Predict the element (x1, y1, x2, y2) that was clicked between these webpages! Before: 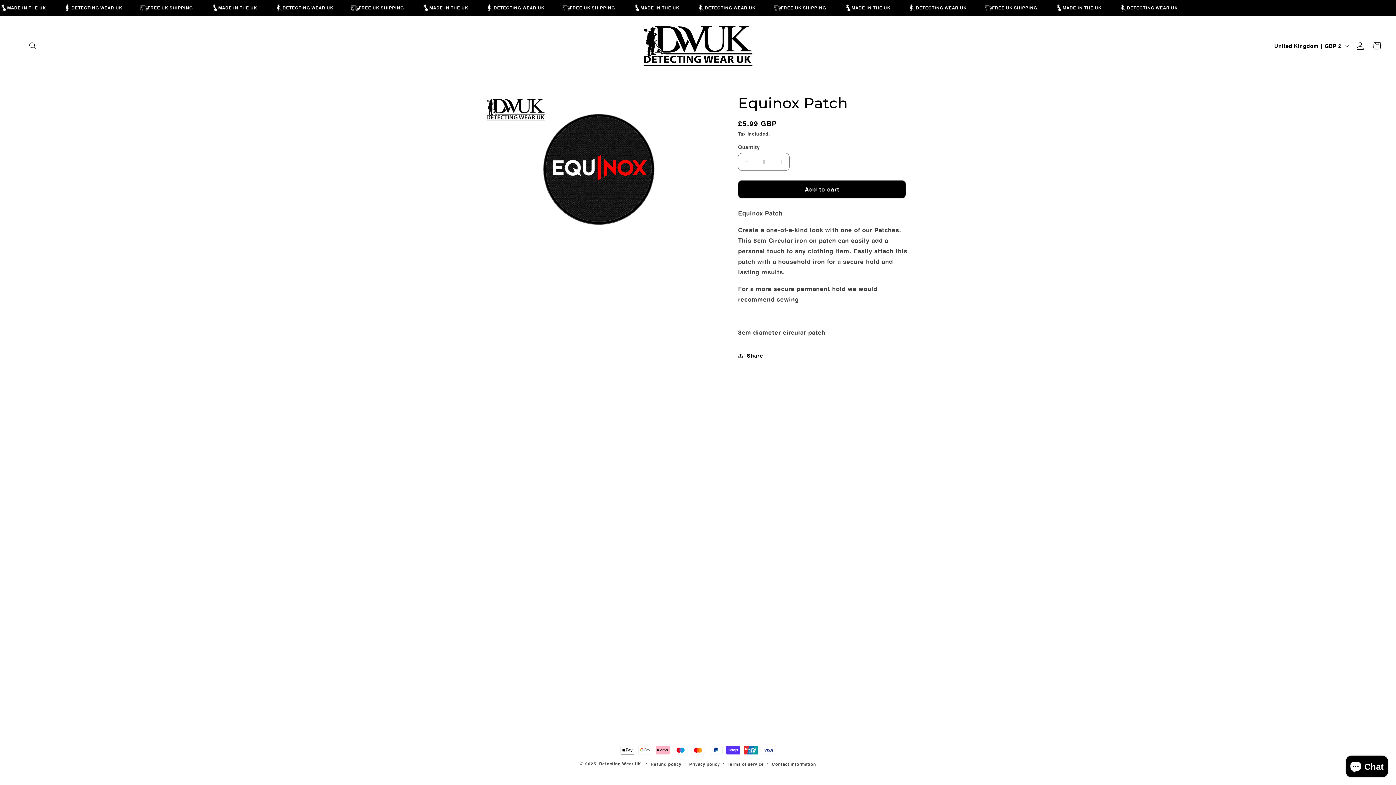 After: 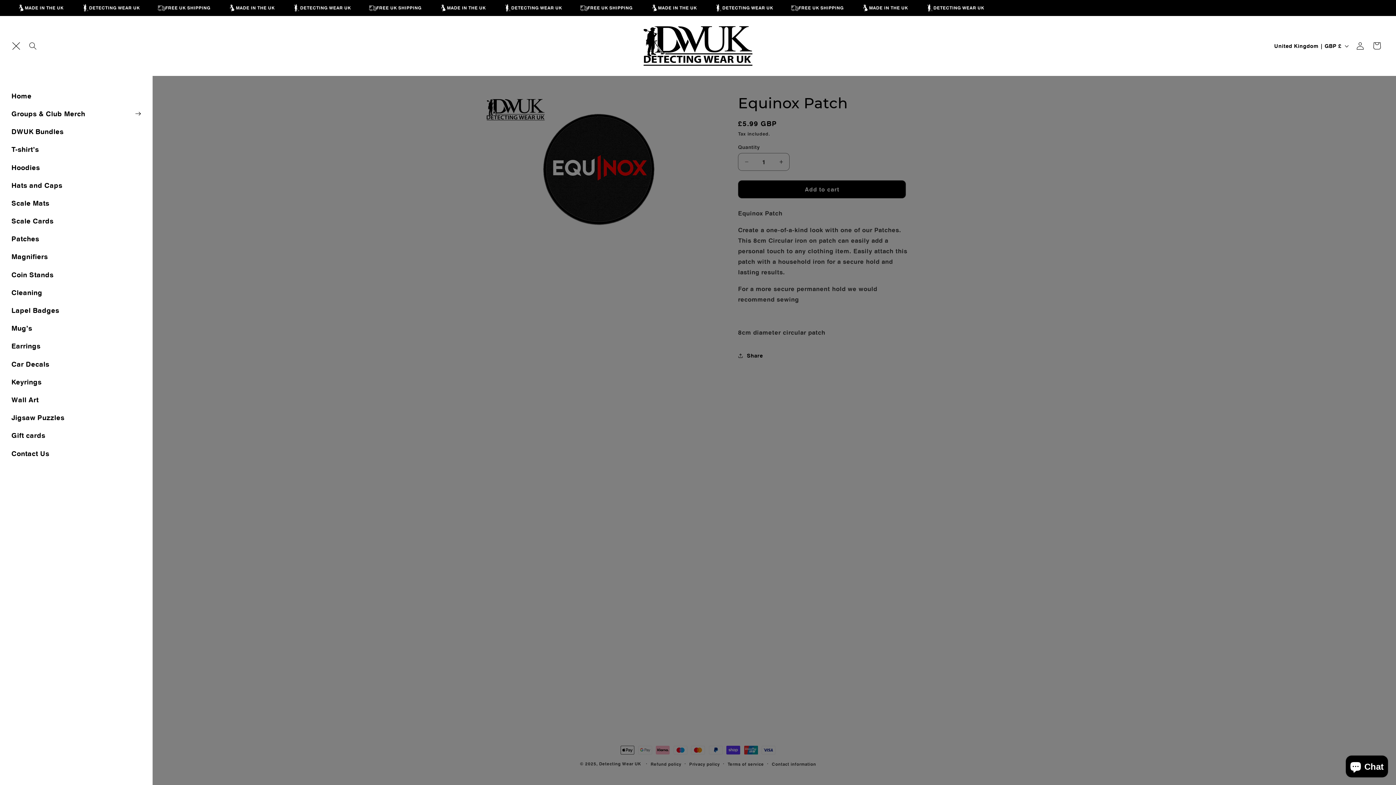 Action: bbox: (7, 37, 24, 54) label: Menu